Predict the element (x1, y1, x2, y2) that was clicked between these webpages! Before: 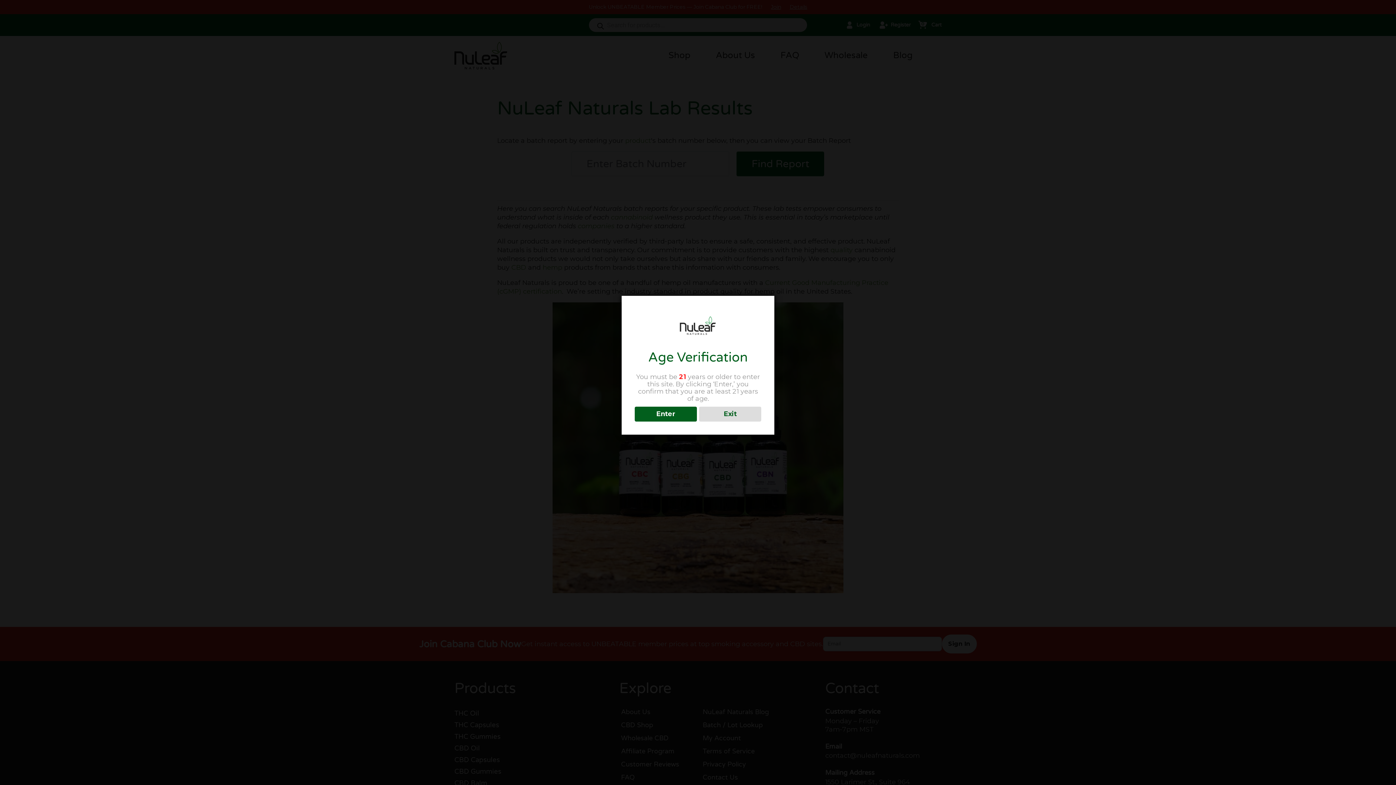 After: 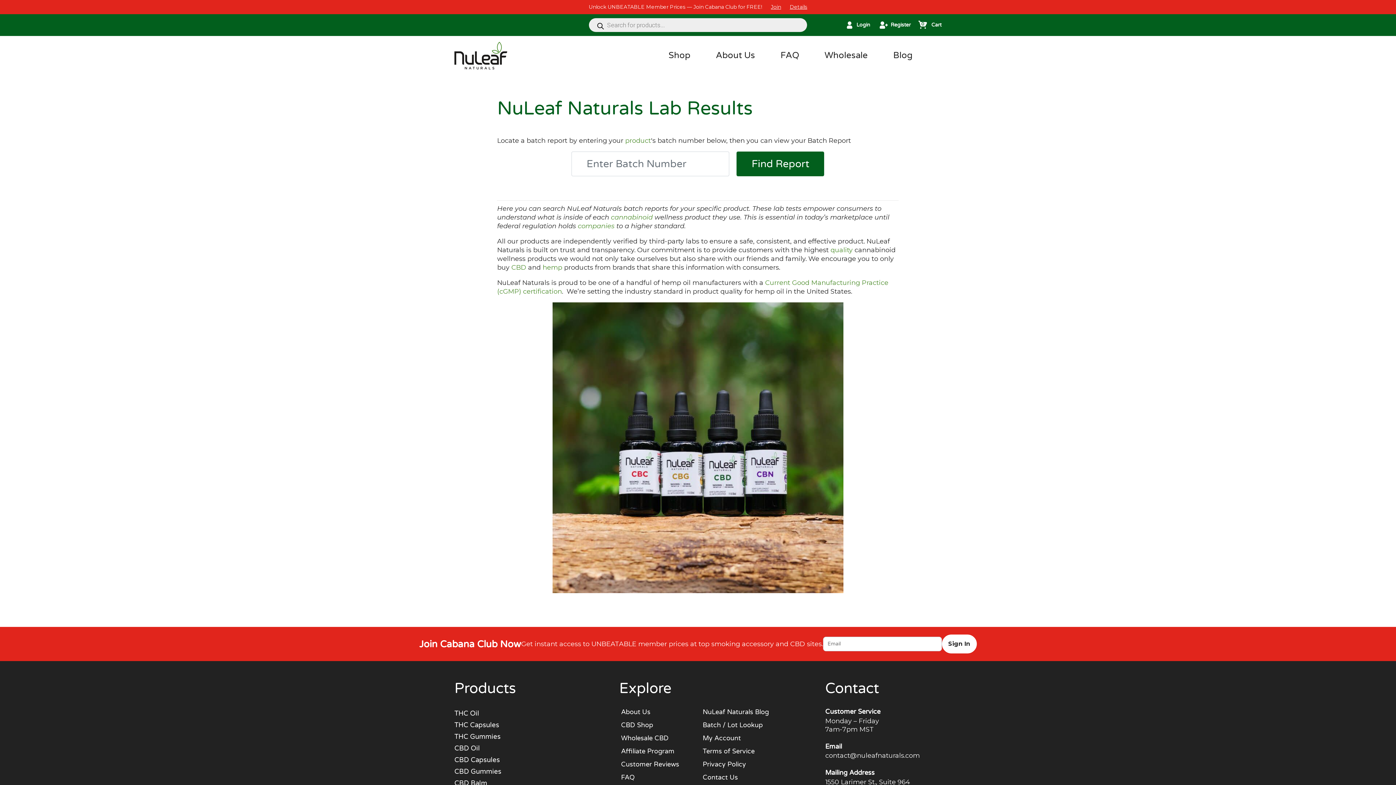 Action: label: Enter bbox: (634, 406, 696, 421)